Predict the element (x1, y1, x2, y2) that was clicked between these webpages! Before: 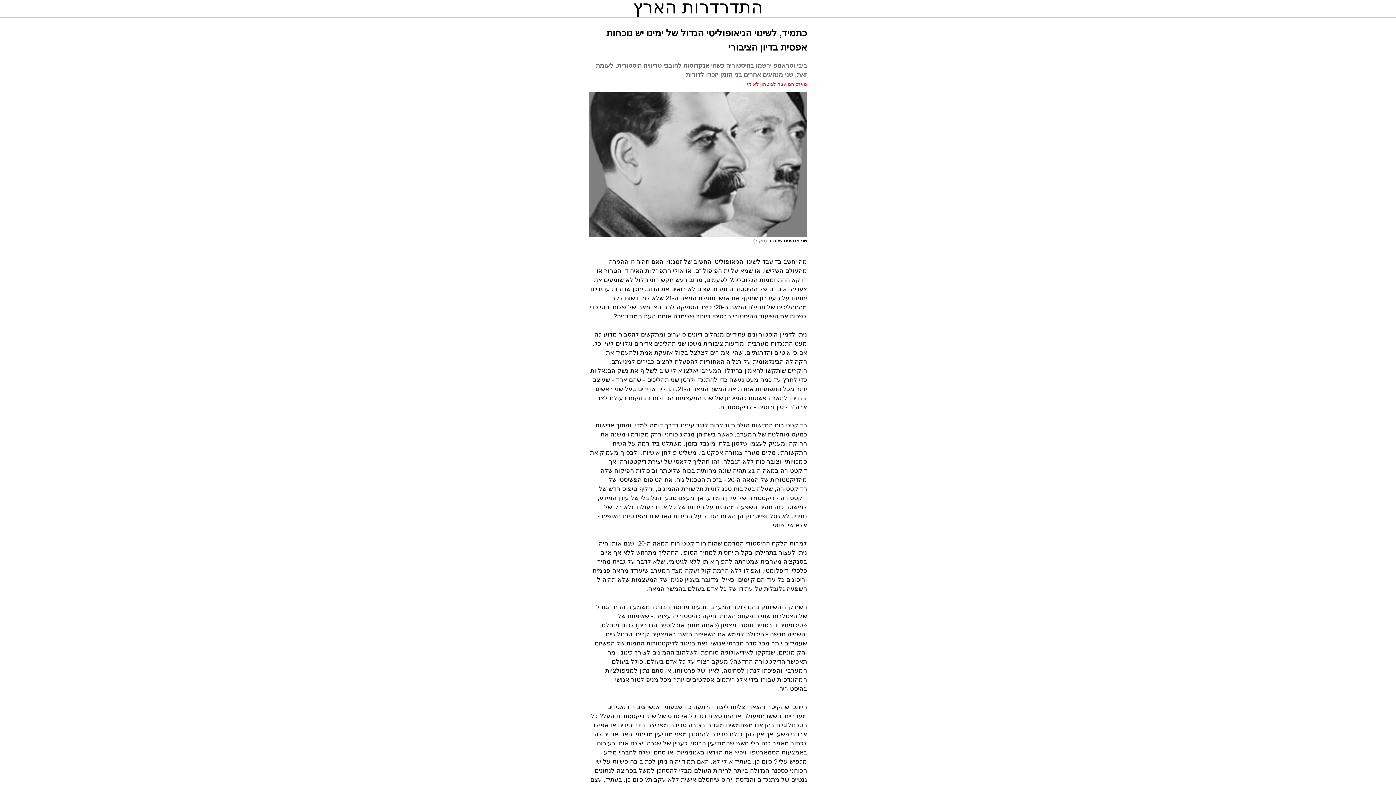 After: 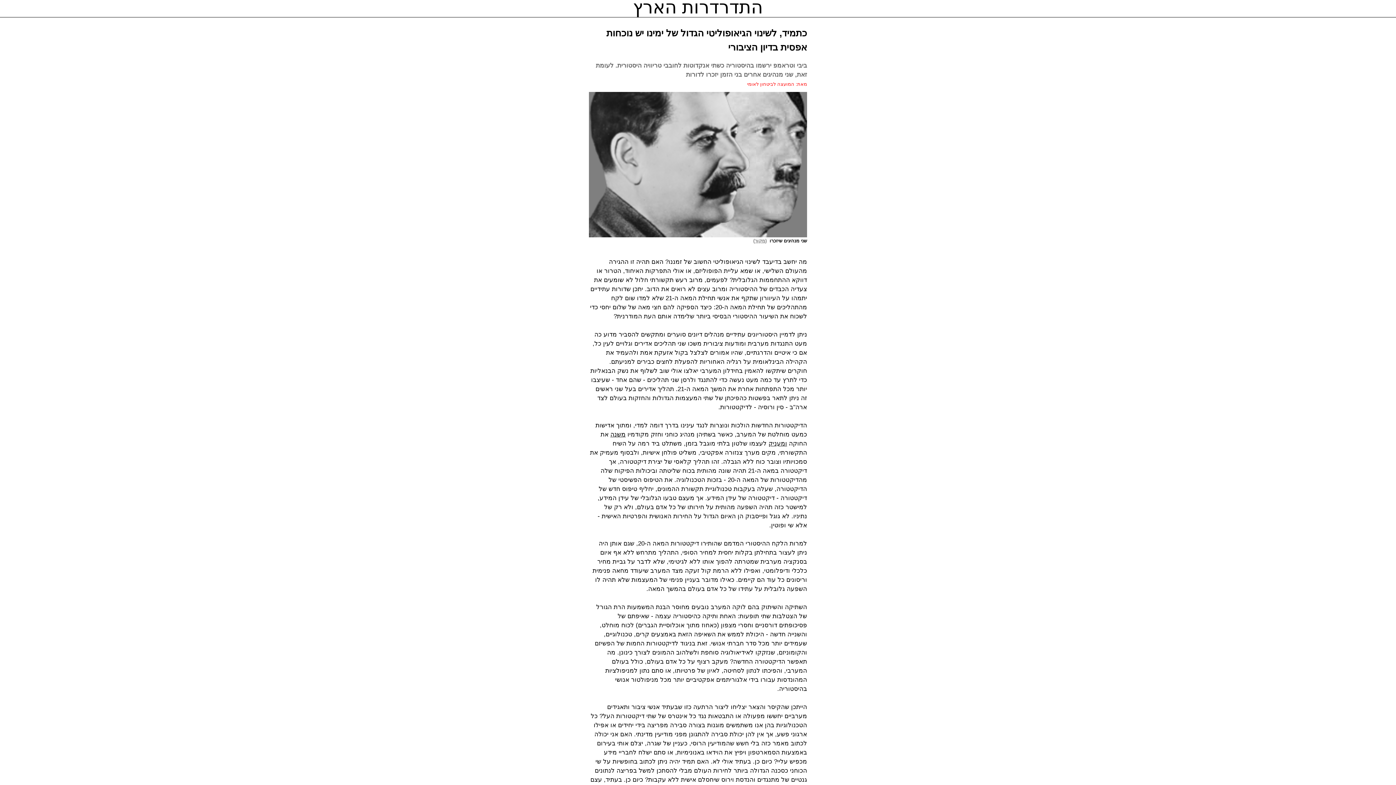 Action: bbox: (610, 430, 625, 439) label: משנה